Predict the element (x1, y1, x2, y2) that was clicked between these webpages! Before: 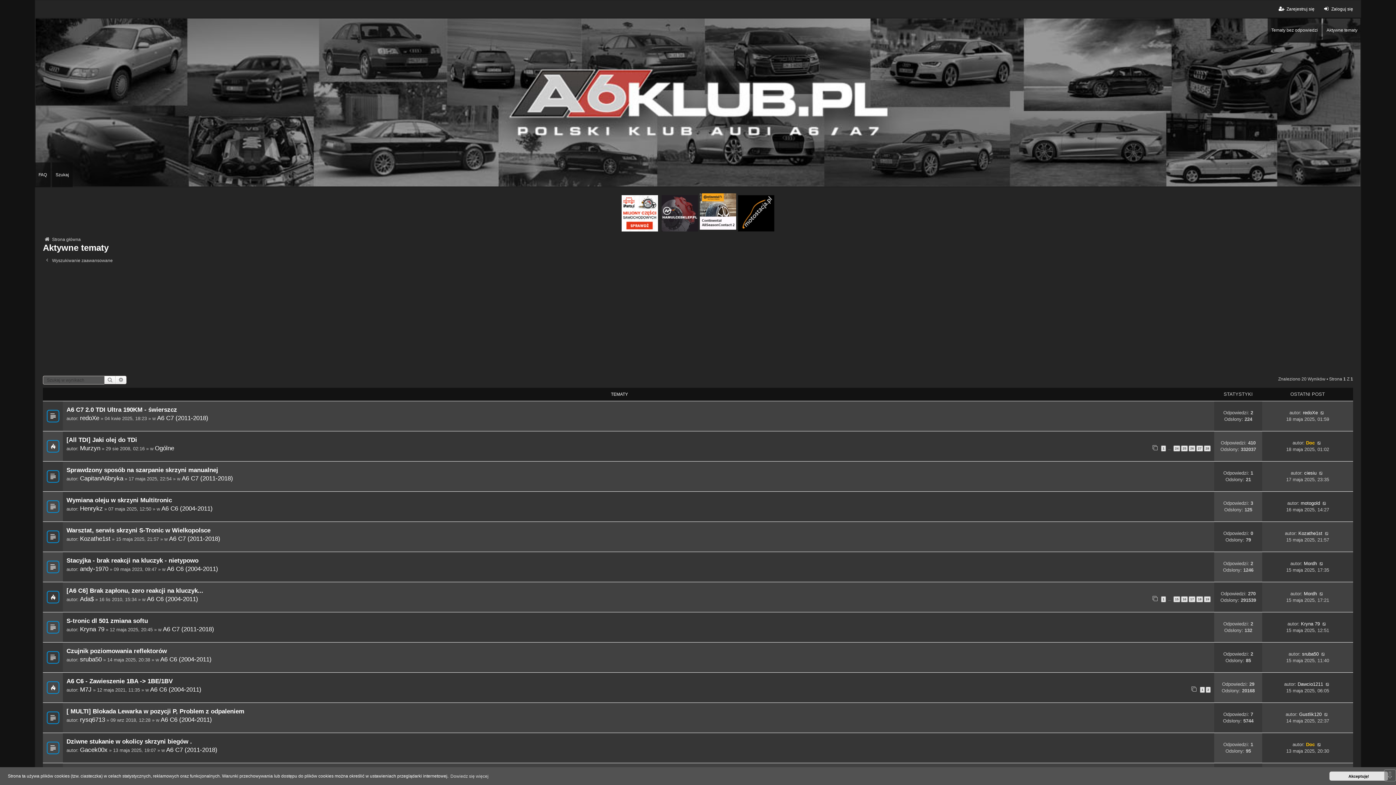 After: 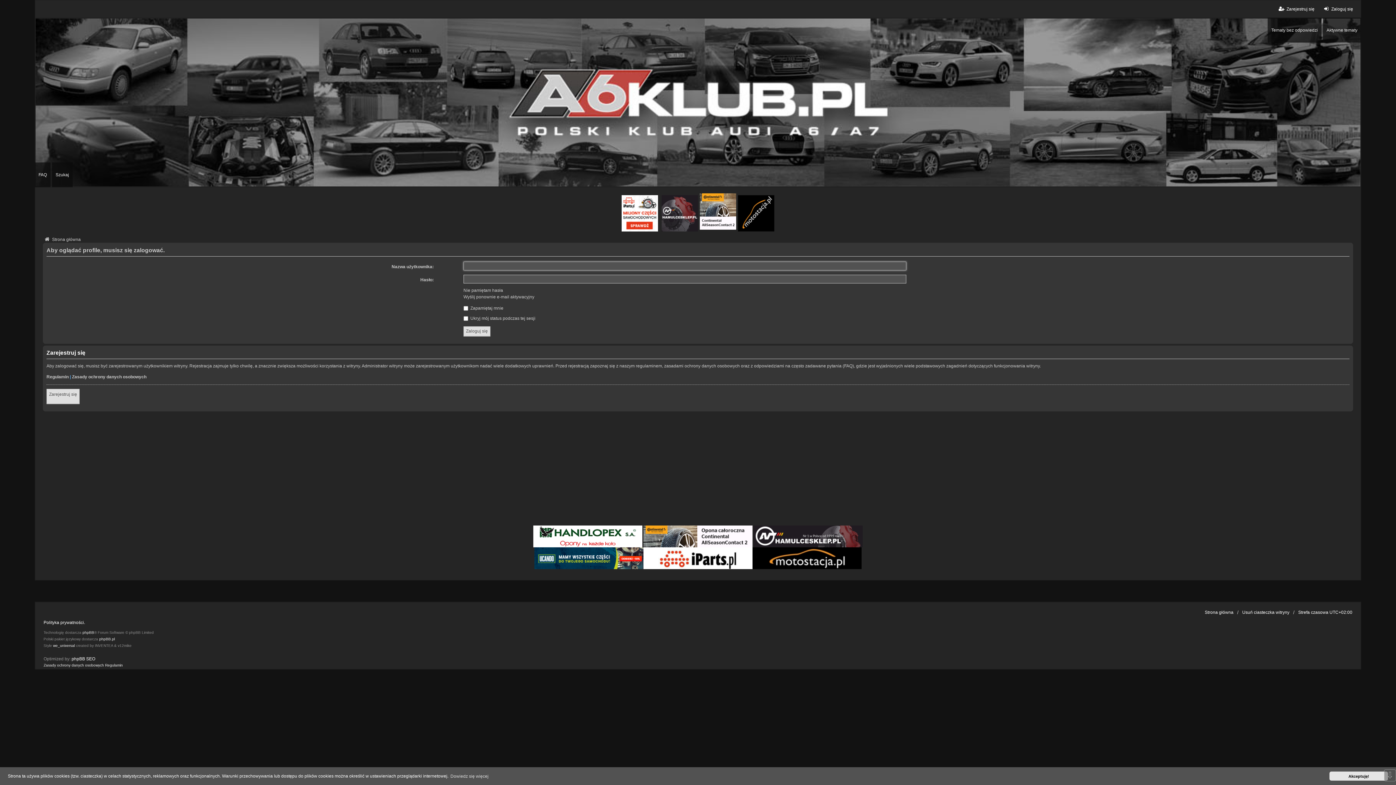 Action: label: sruba50 bbox: (80, 656, 101, 662)